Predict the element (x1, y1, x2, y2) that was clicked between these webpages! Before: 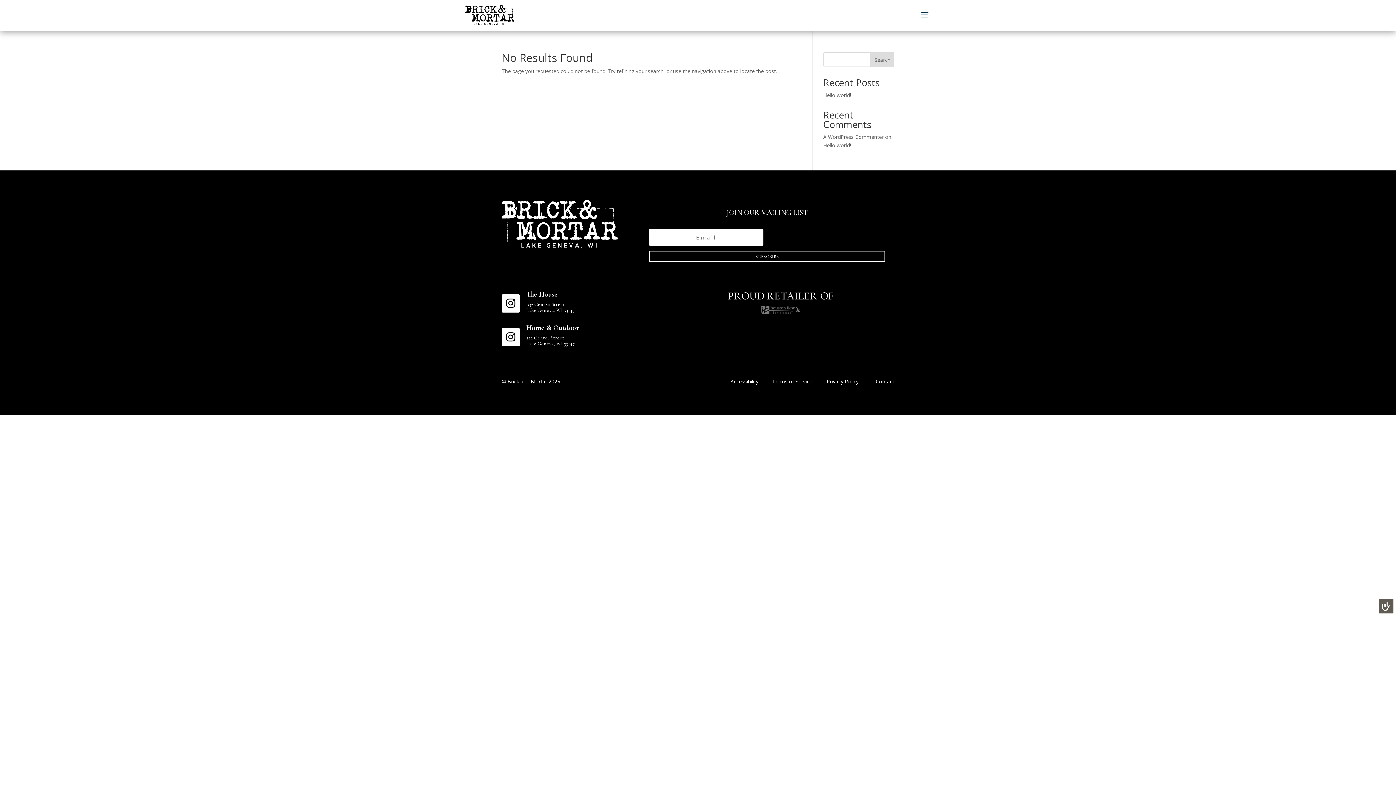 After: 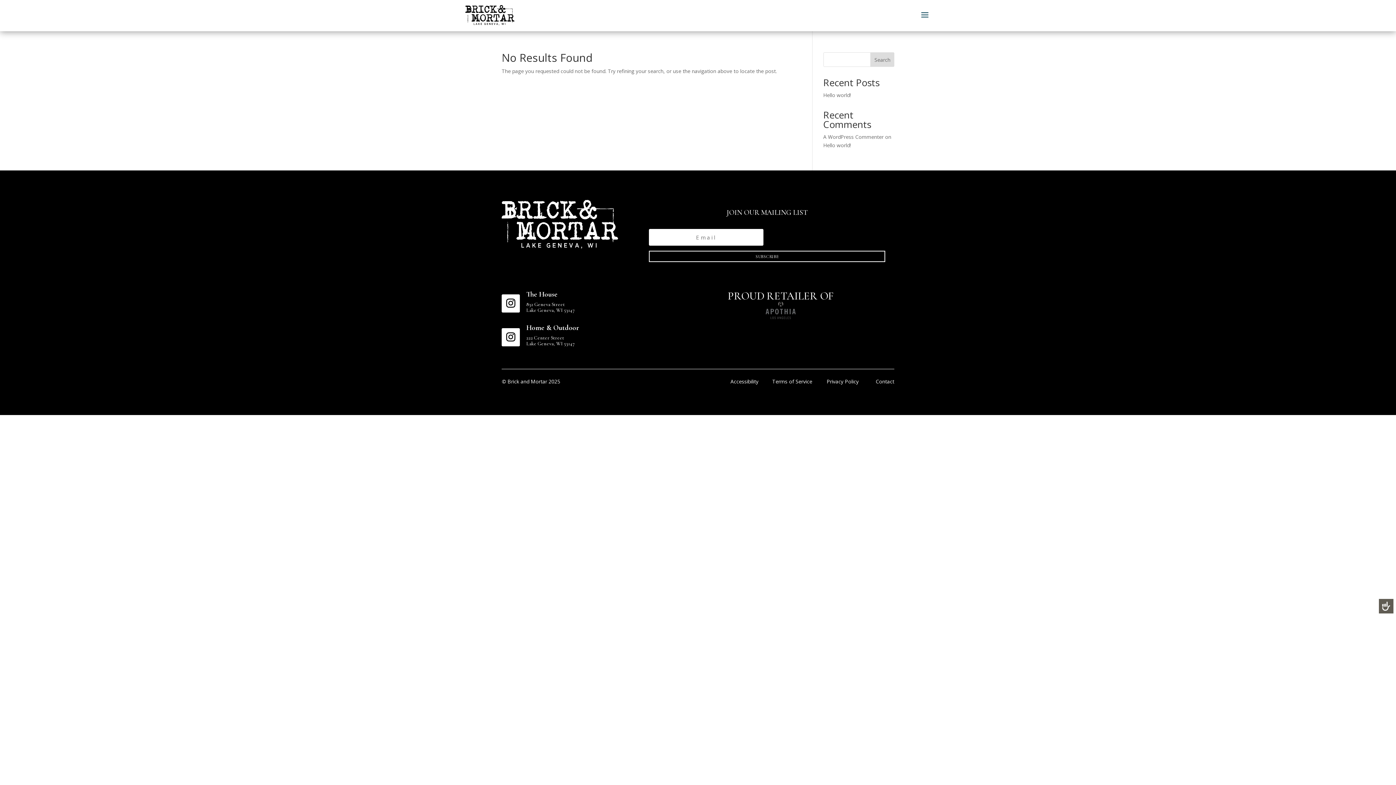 Action: label: 4 bbox: (779, 315, 782, 318)